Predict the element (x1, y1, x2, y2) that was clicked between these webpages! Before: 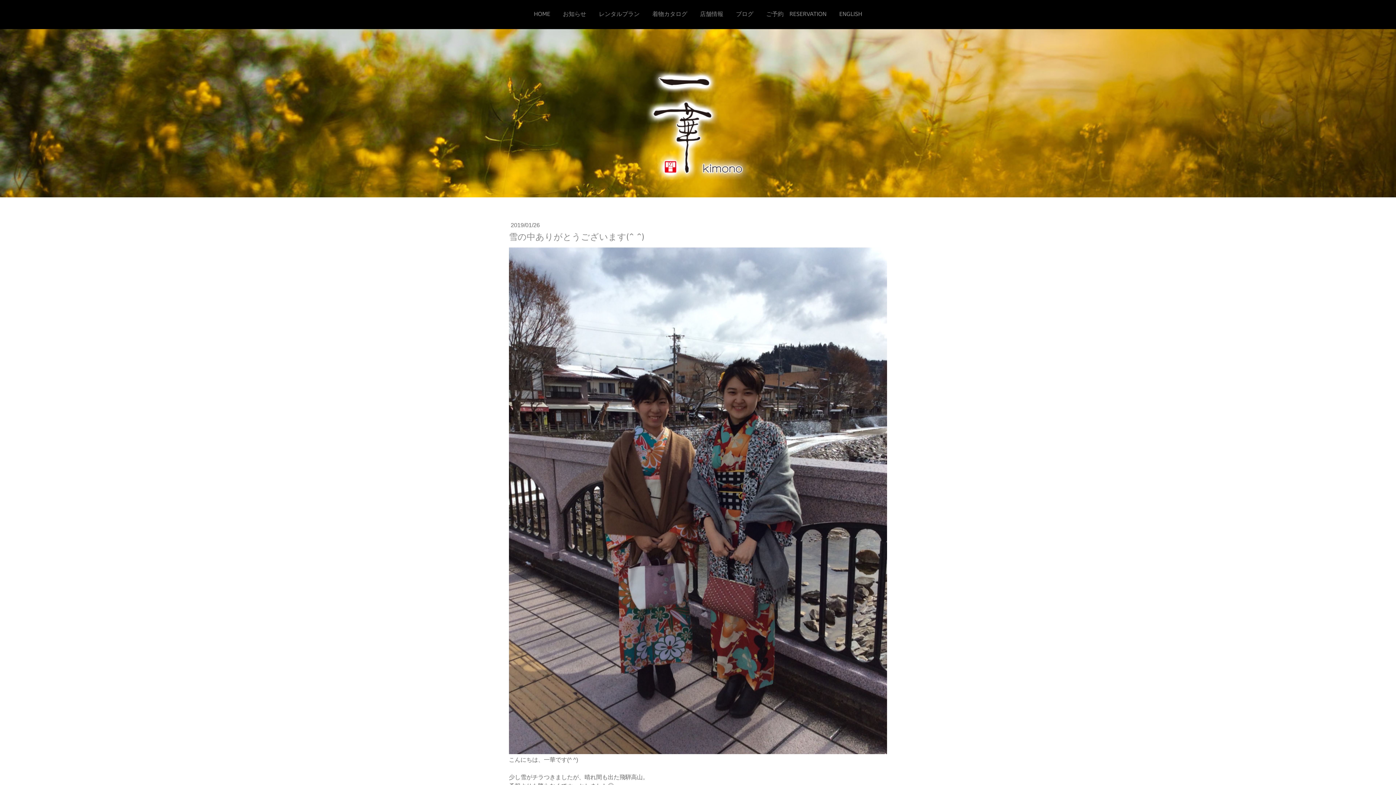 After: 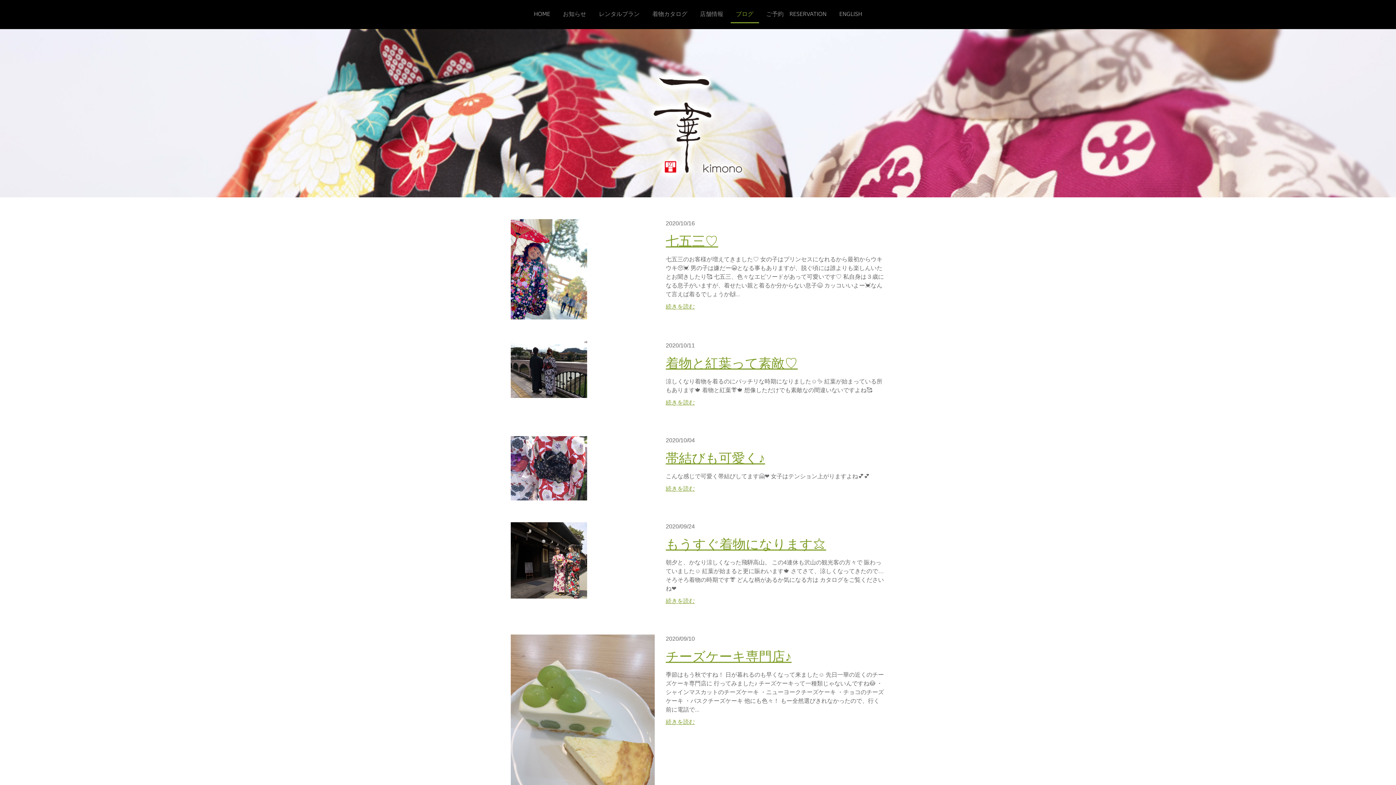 Action: label: ブログ bbox: (730, 6, 759, 23)